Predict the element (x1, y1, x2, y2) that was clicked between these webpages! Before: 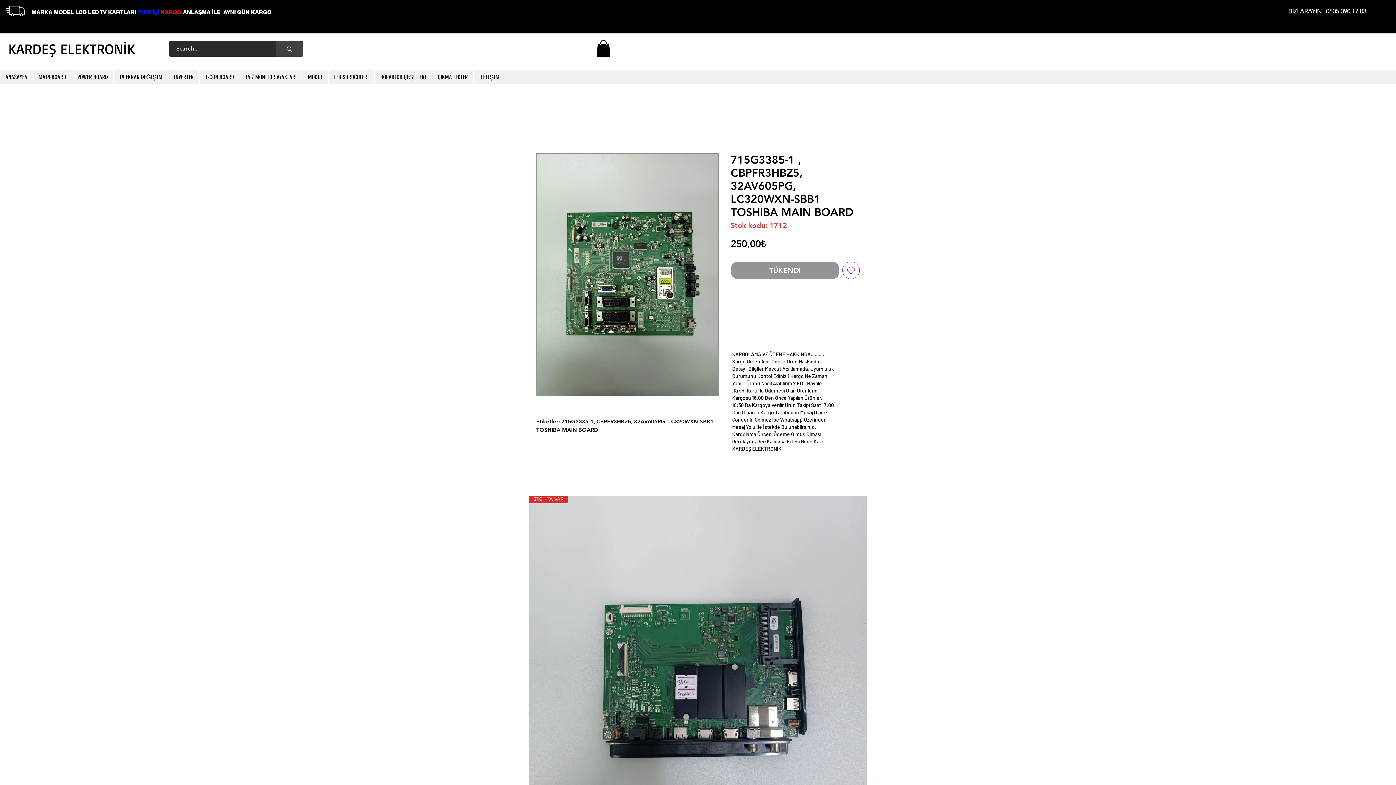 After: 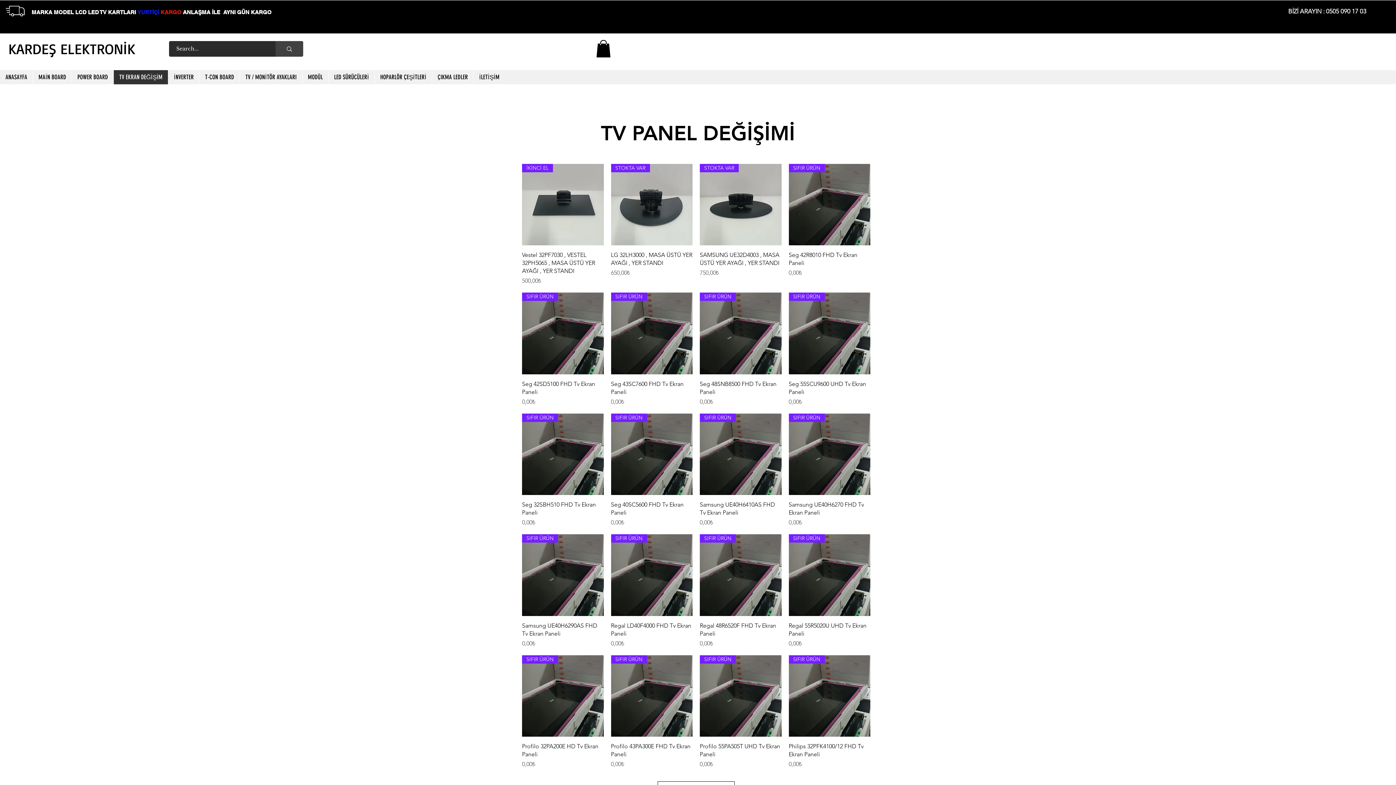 Action: bbox: (113, 70, 168, 84) label: TV EKRAN DEĞİŞİM